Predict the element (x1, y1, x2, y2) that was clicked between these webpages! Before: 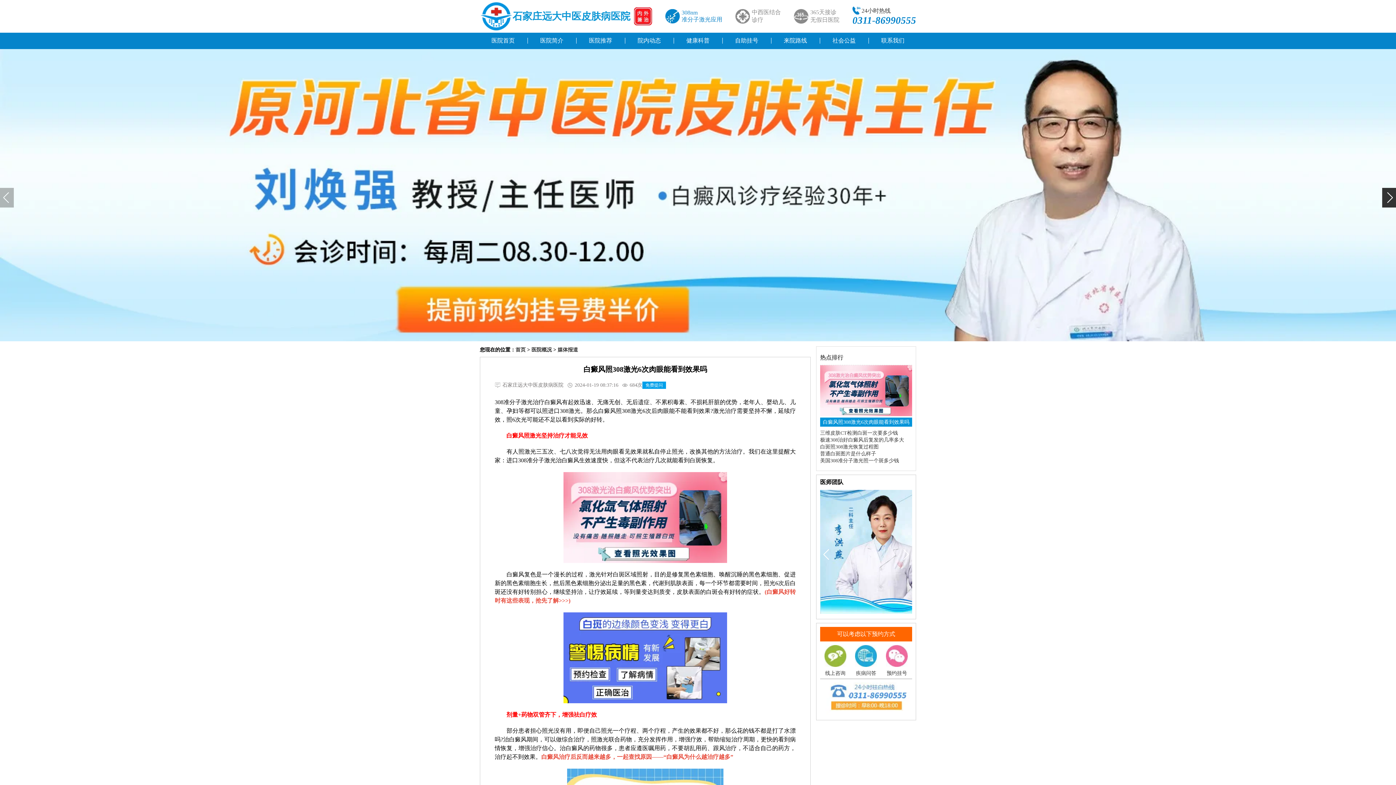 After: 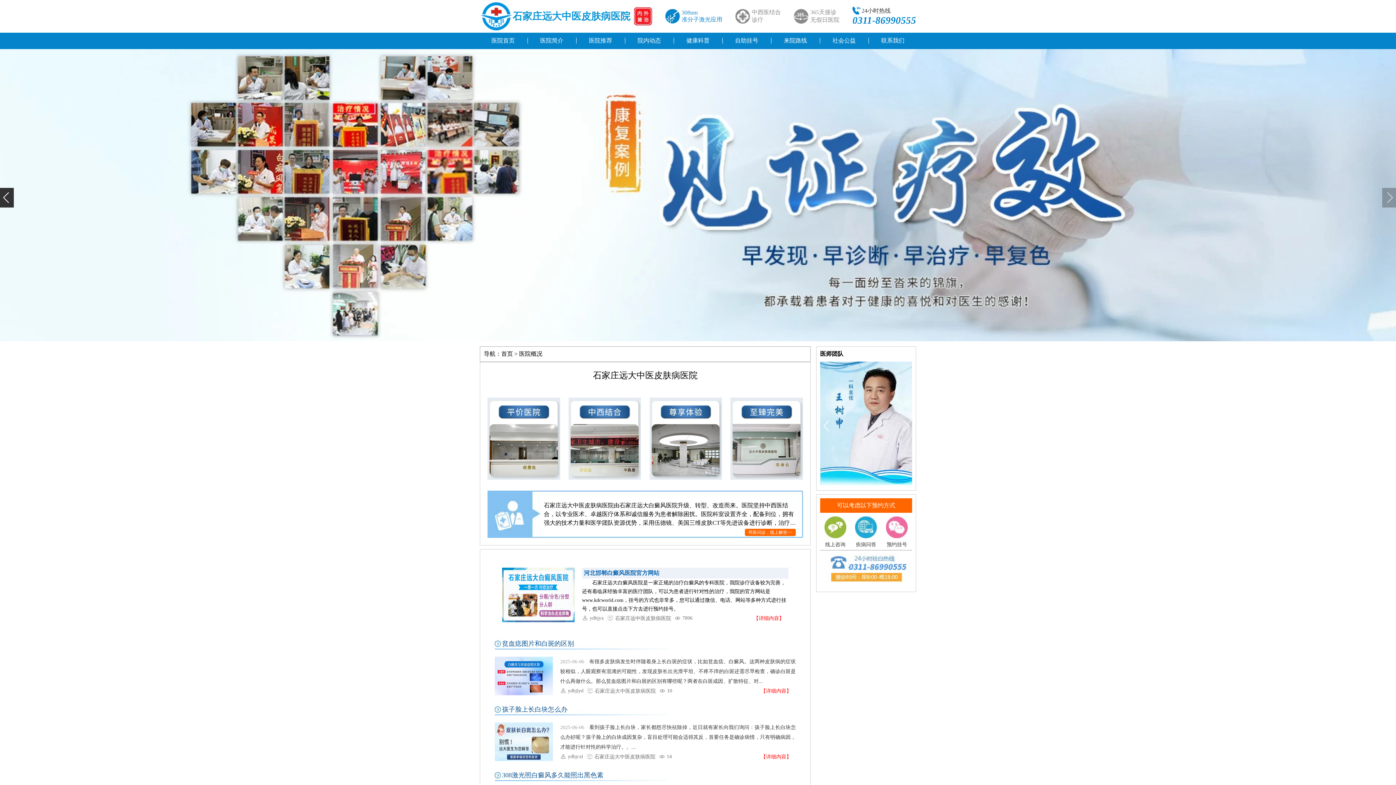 Action: bbox: (531, 347, 552, 352) label: 医院概况